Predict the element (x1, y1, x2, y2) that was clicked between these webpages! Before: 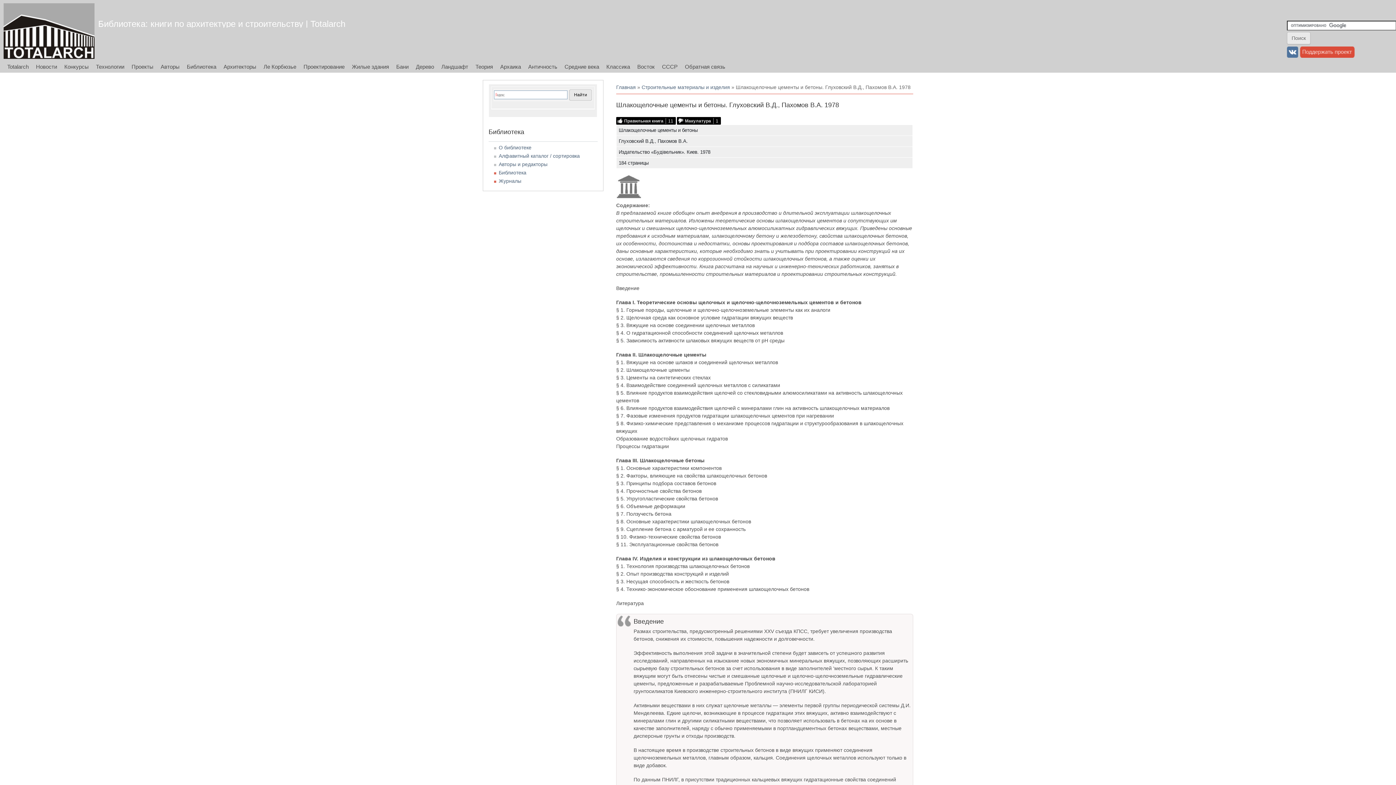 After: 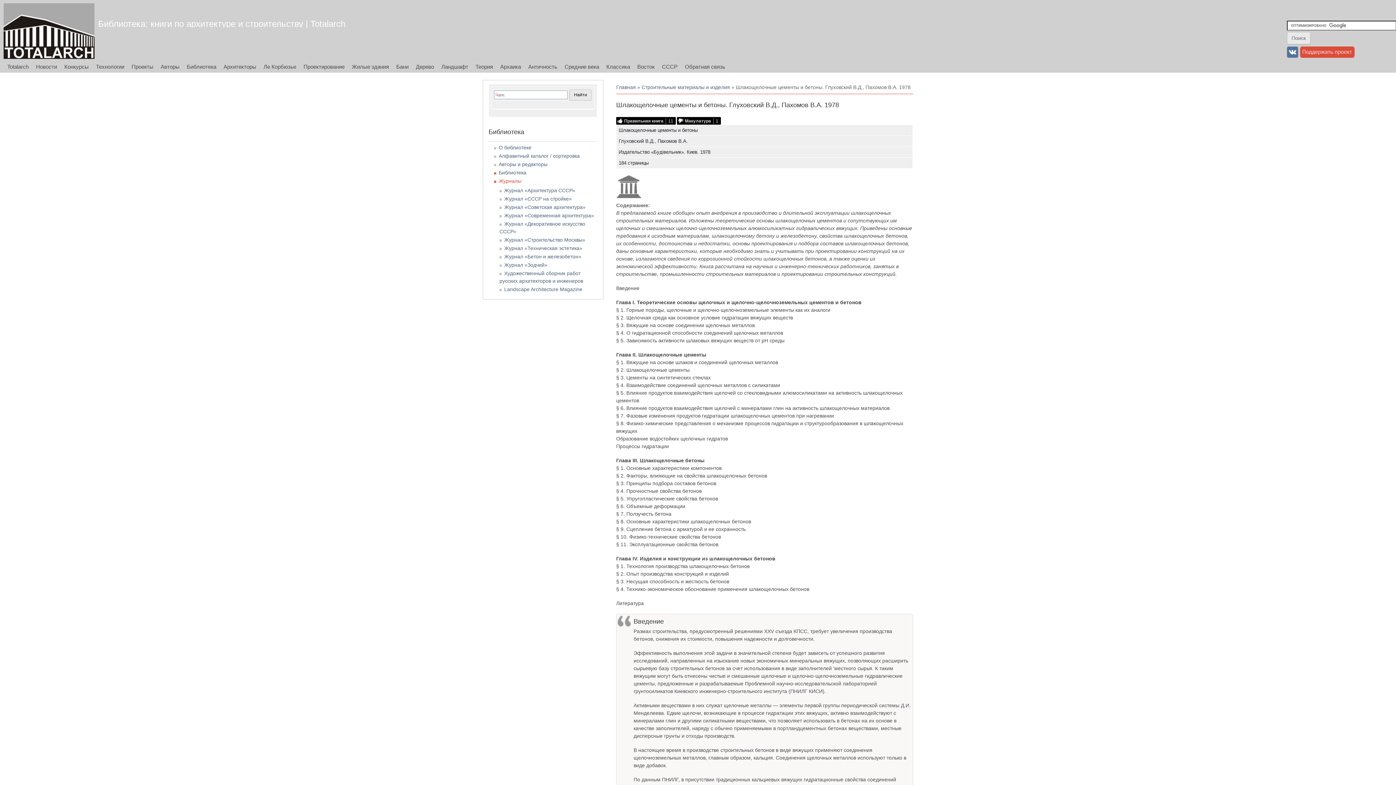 Action: bbox: (498, 178, 521, 184) label: Журналы